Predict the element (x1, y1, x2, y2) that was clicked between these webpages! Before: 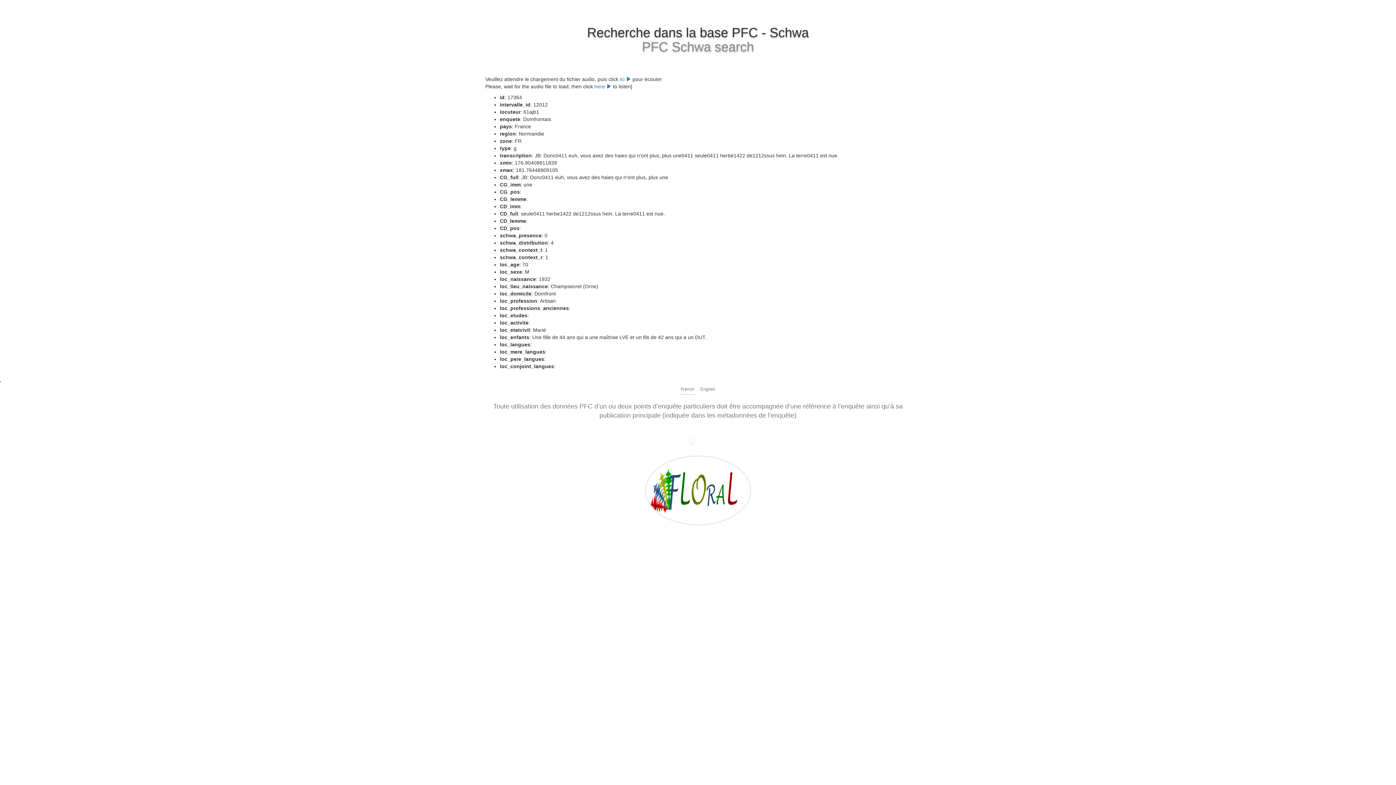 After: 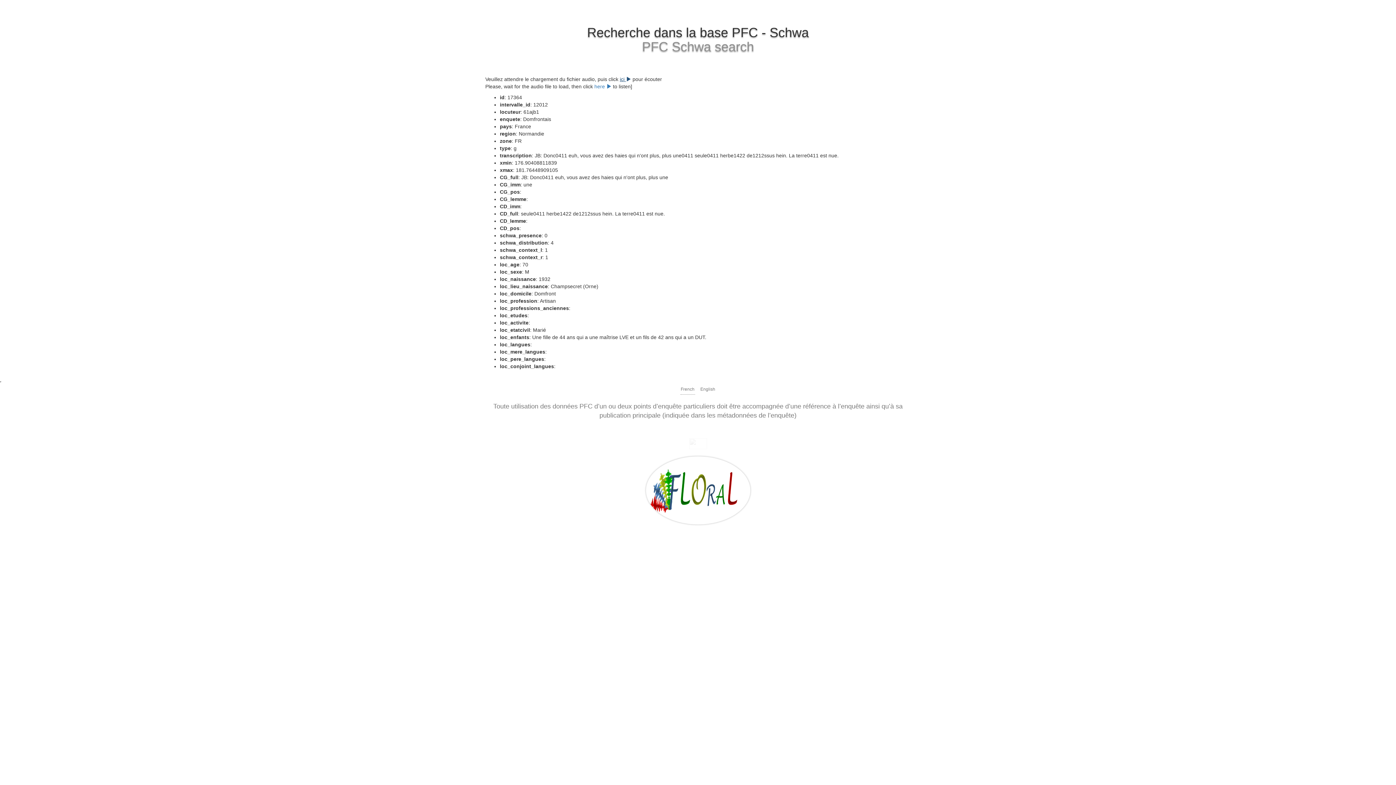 Action: label: ici  bbox: (620, 76, 631, 82)